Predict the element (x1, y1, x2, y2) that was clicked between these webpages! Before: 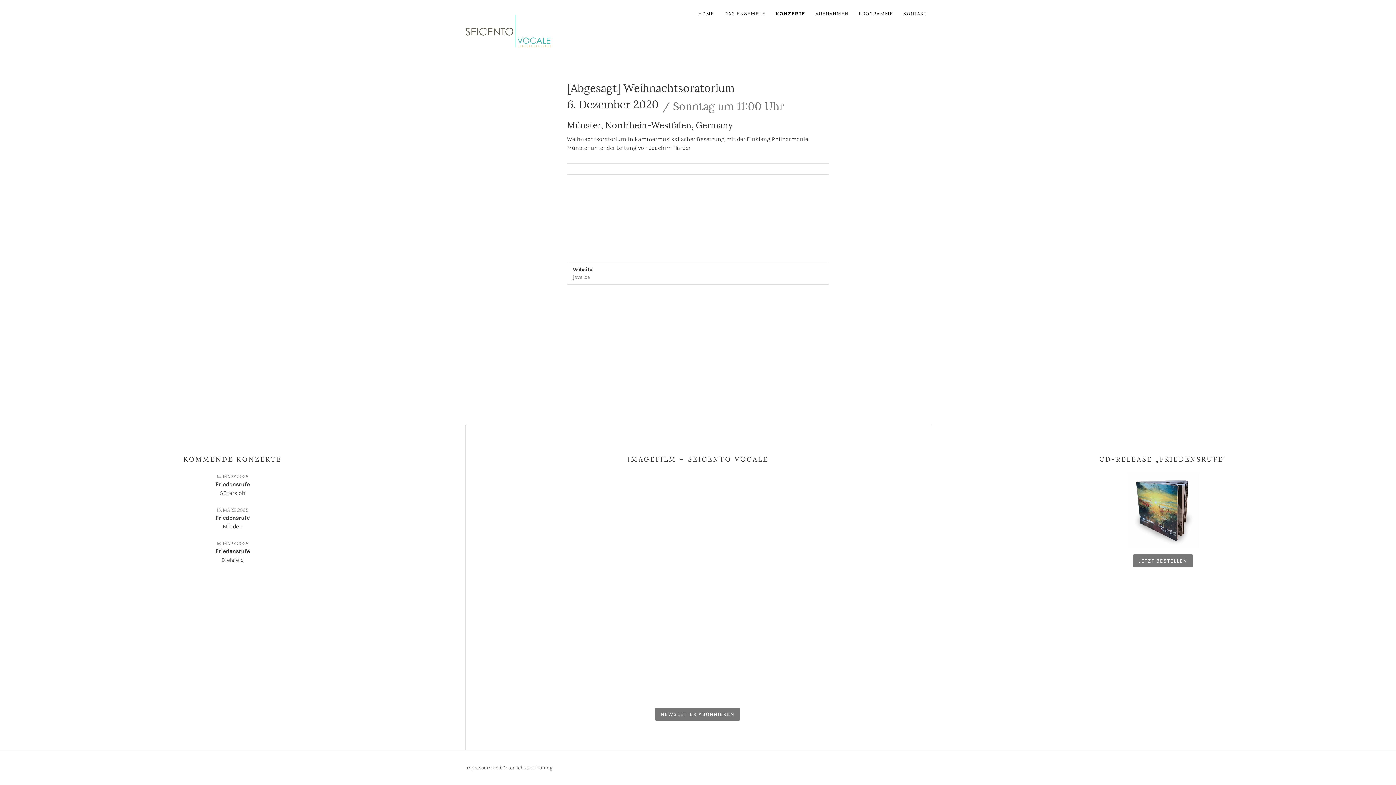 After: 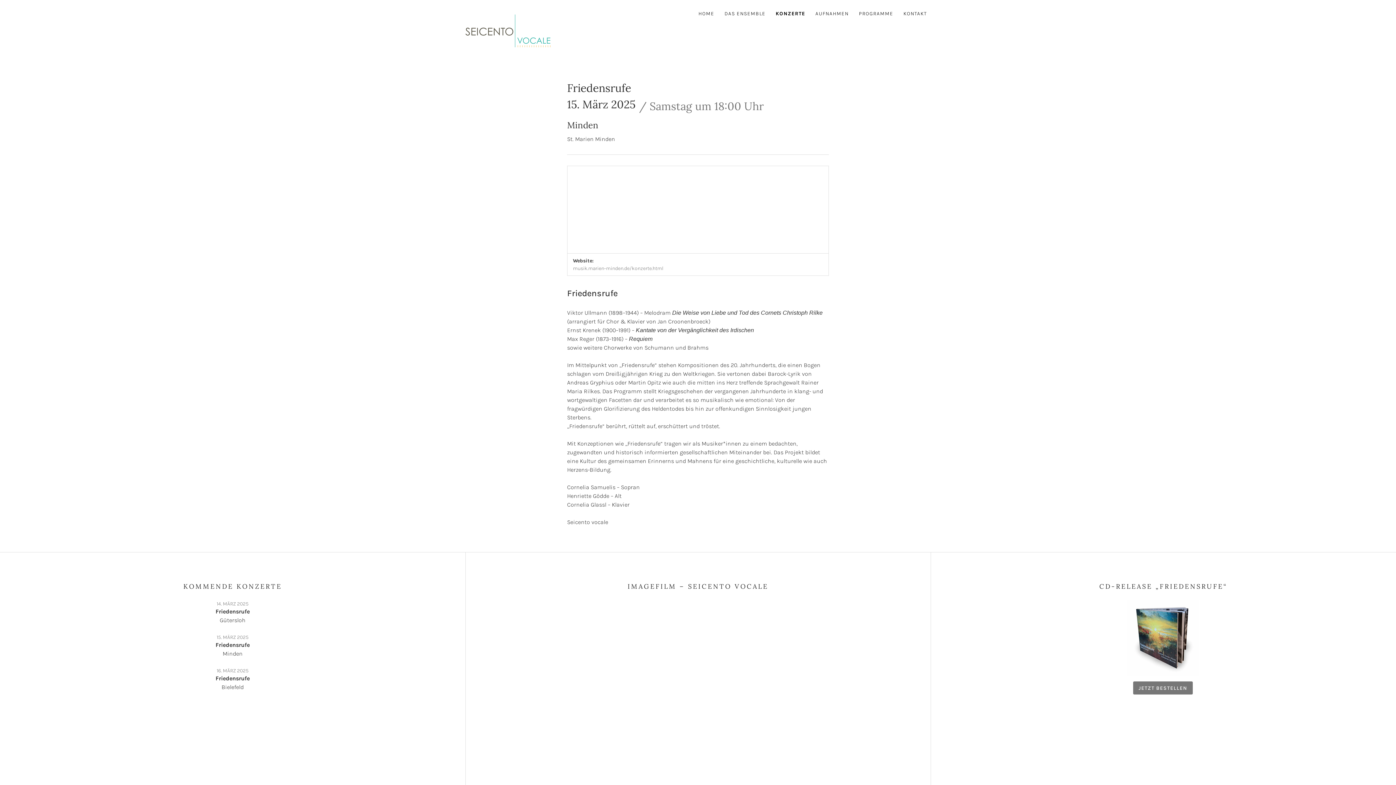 Action: bbox: (222, 523, 242, 530) label: Minden